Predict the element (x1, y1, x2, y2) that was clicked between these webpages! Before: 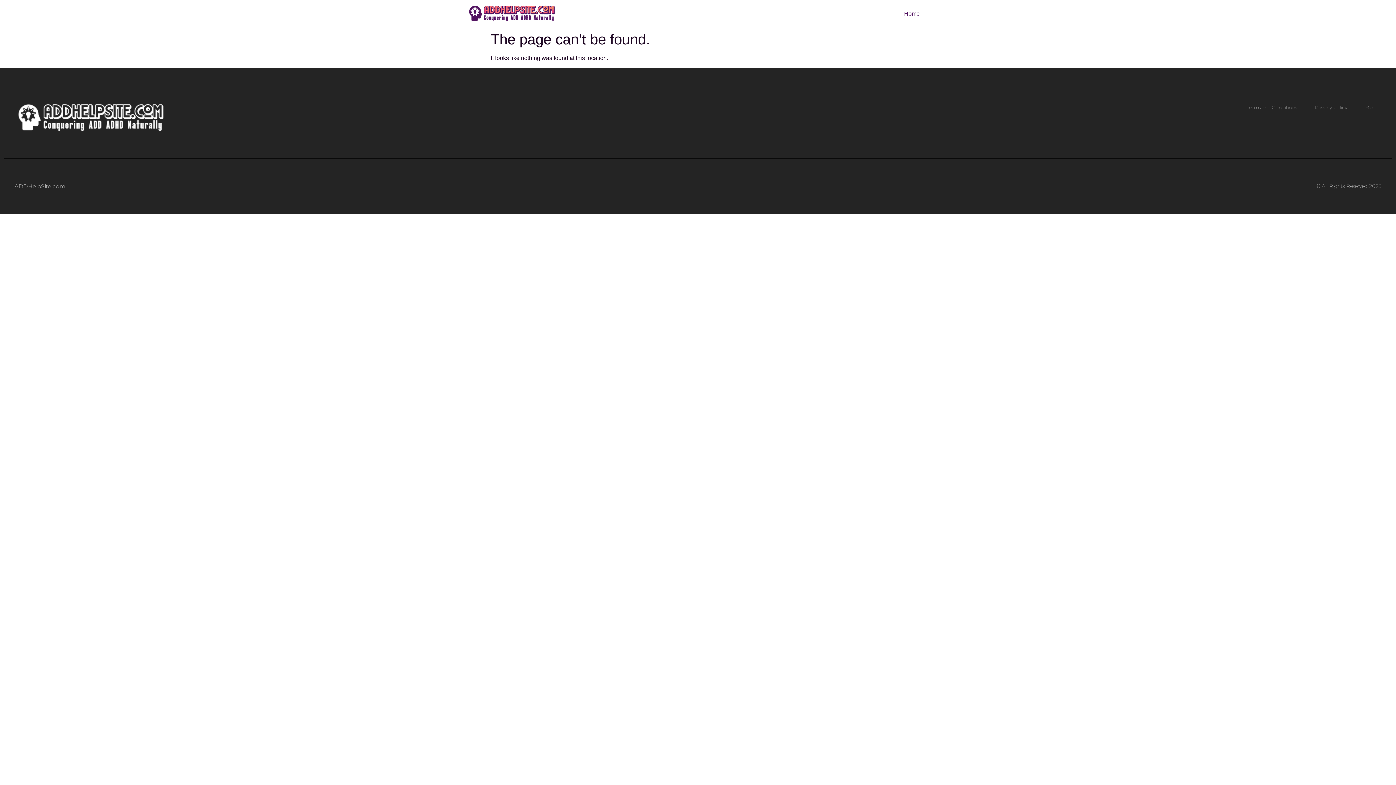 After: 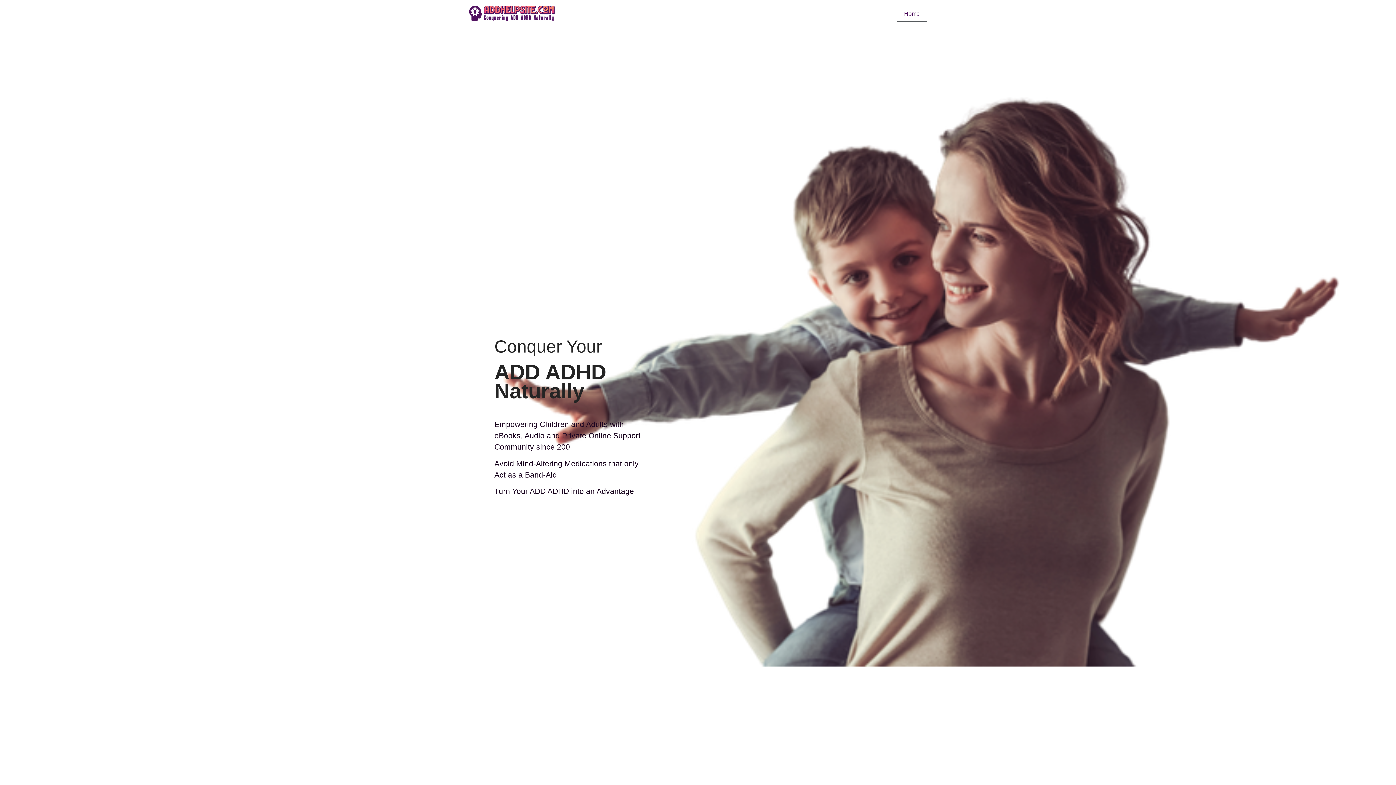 Action: bbox: (897, 5, 927, 22) label: Home